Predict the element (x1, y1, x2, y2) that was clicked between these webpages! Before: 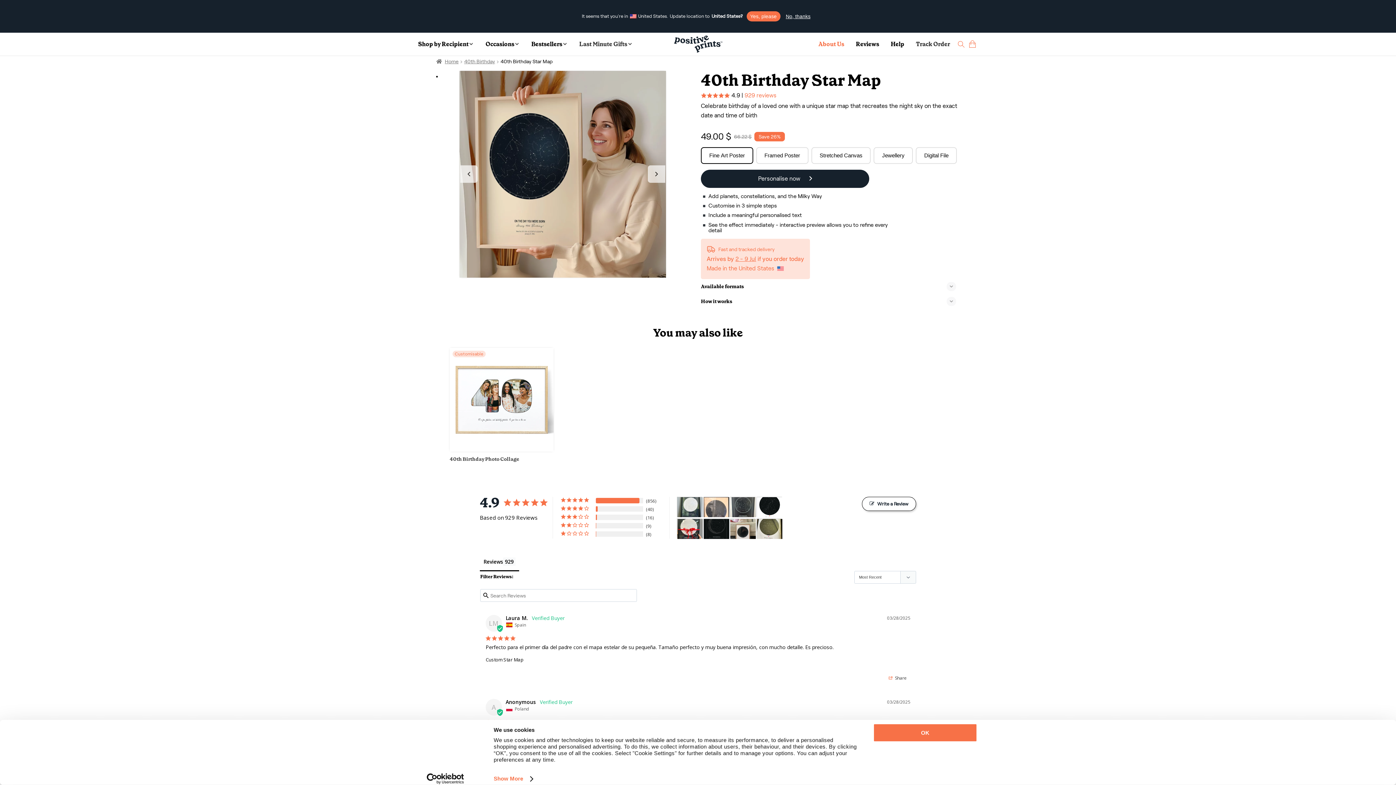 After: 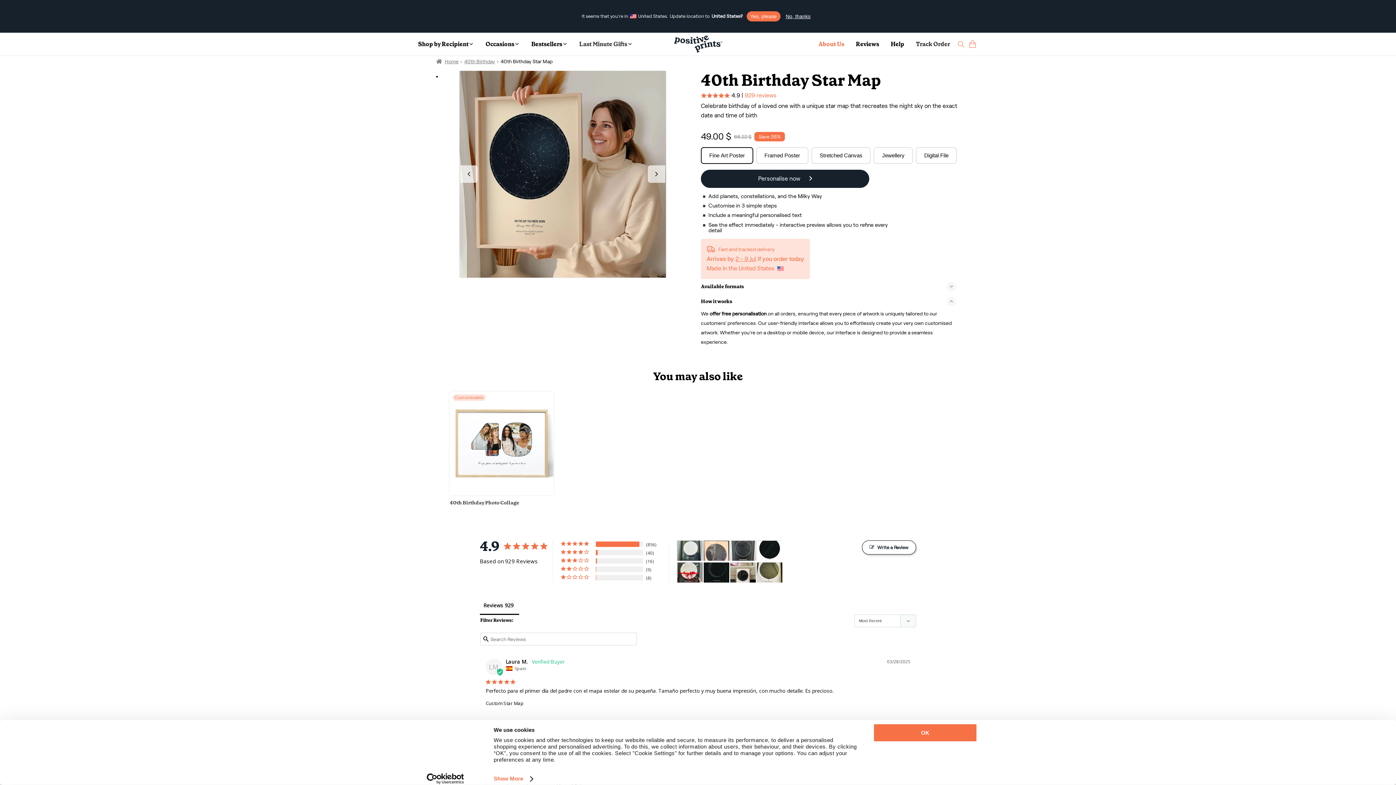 Action: bbox: (701, 294, 956, 309) label: How it works